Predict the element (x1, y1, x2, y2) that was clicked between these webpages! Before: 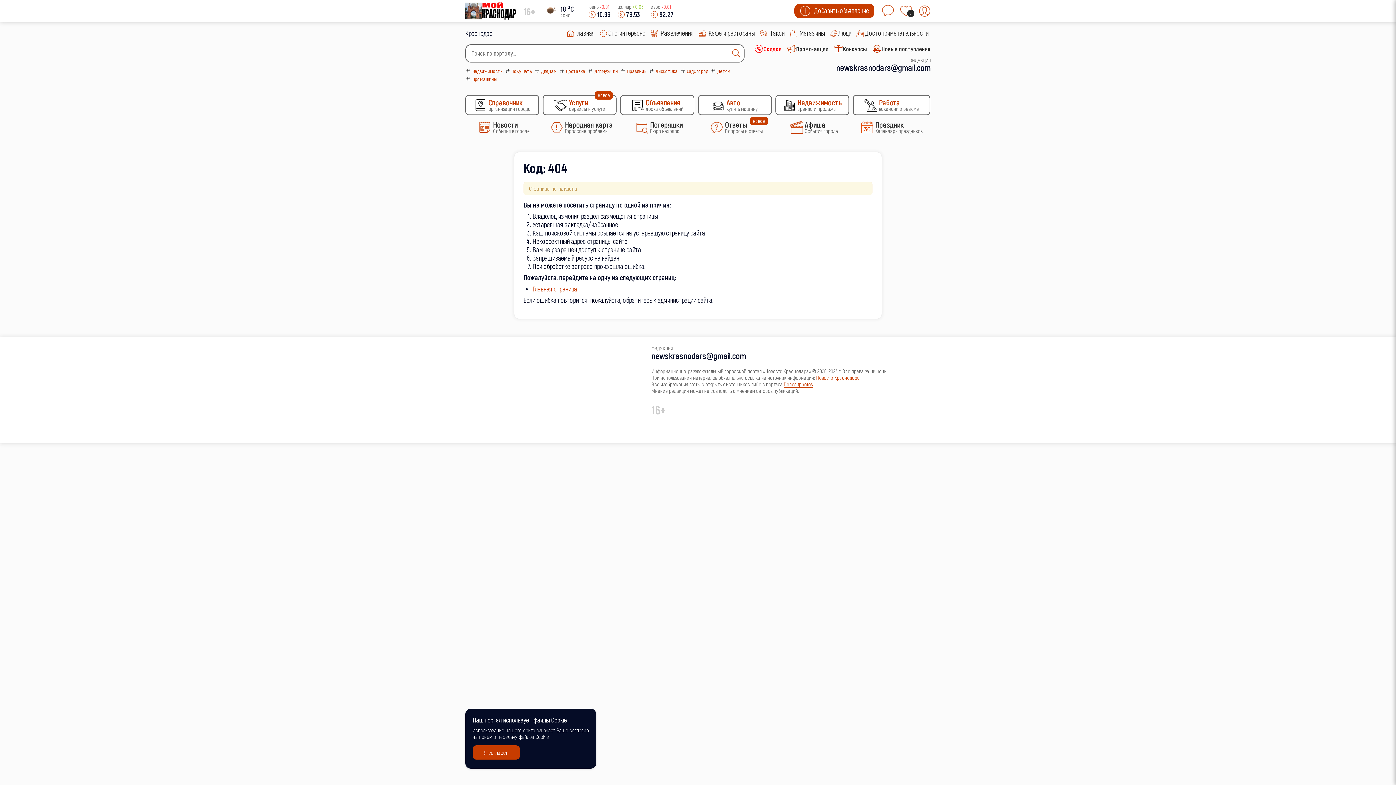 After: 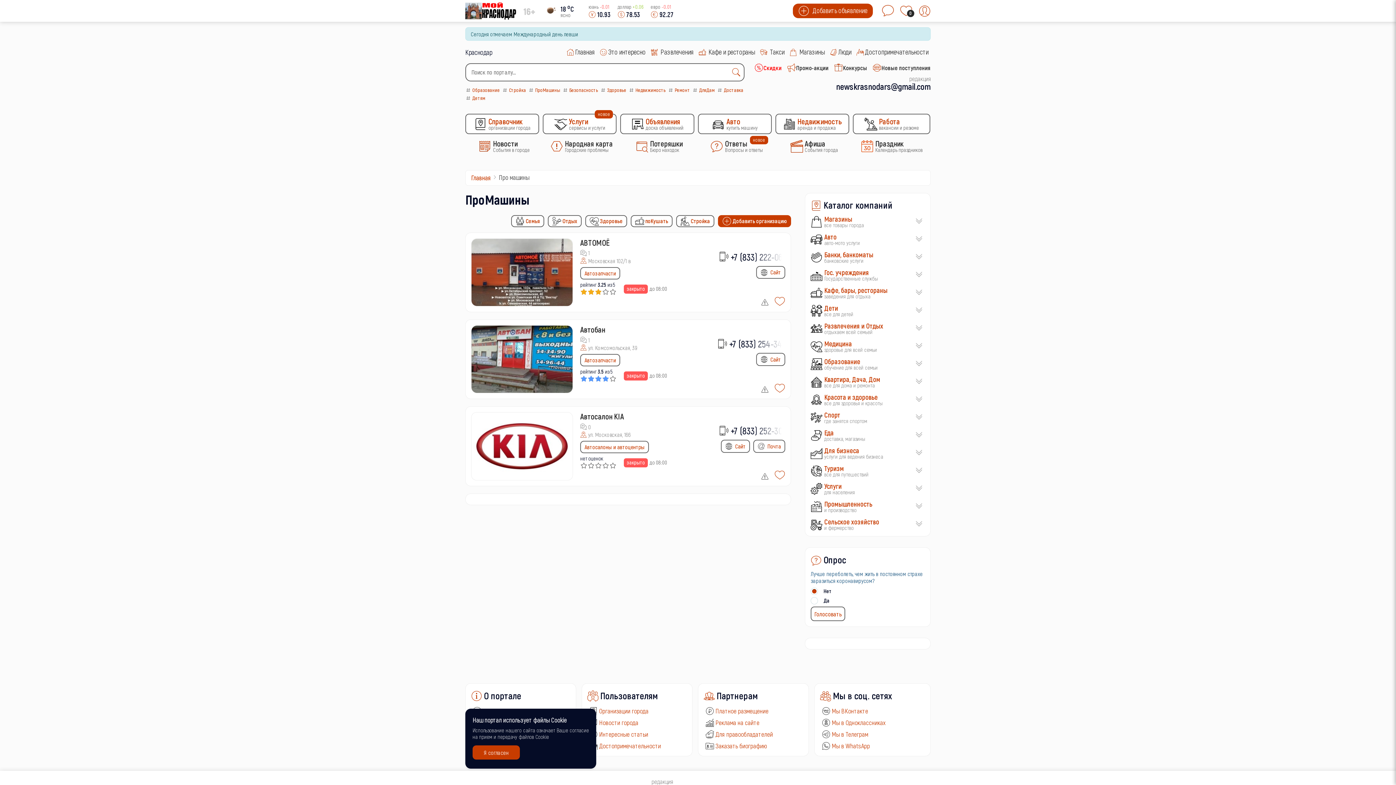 Action: bbox: (465, 75, 497, 81) label:  ПроМашины